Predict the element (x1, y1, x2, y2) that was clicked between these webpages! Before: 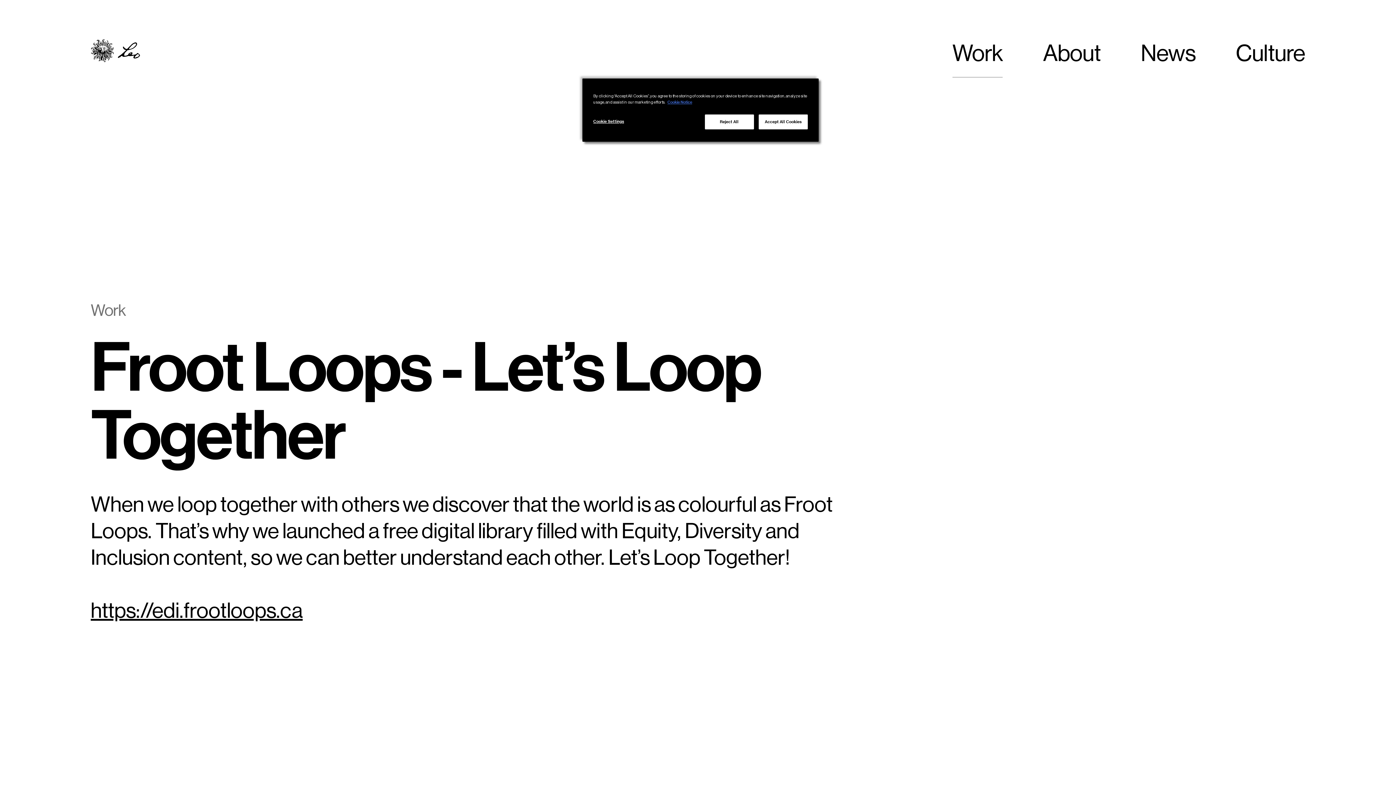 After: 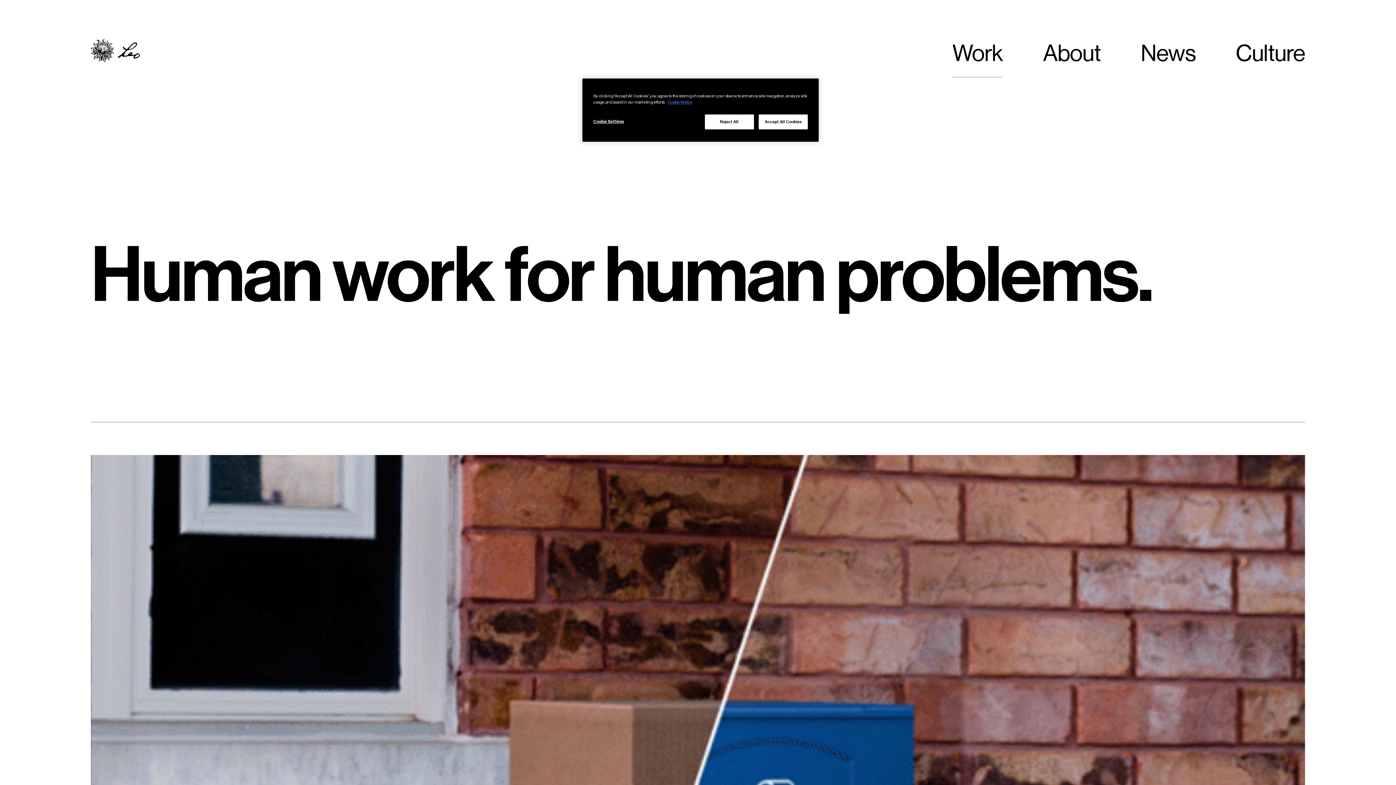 Action: label: Work bbox: (938, 30, 1016, 76)